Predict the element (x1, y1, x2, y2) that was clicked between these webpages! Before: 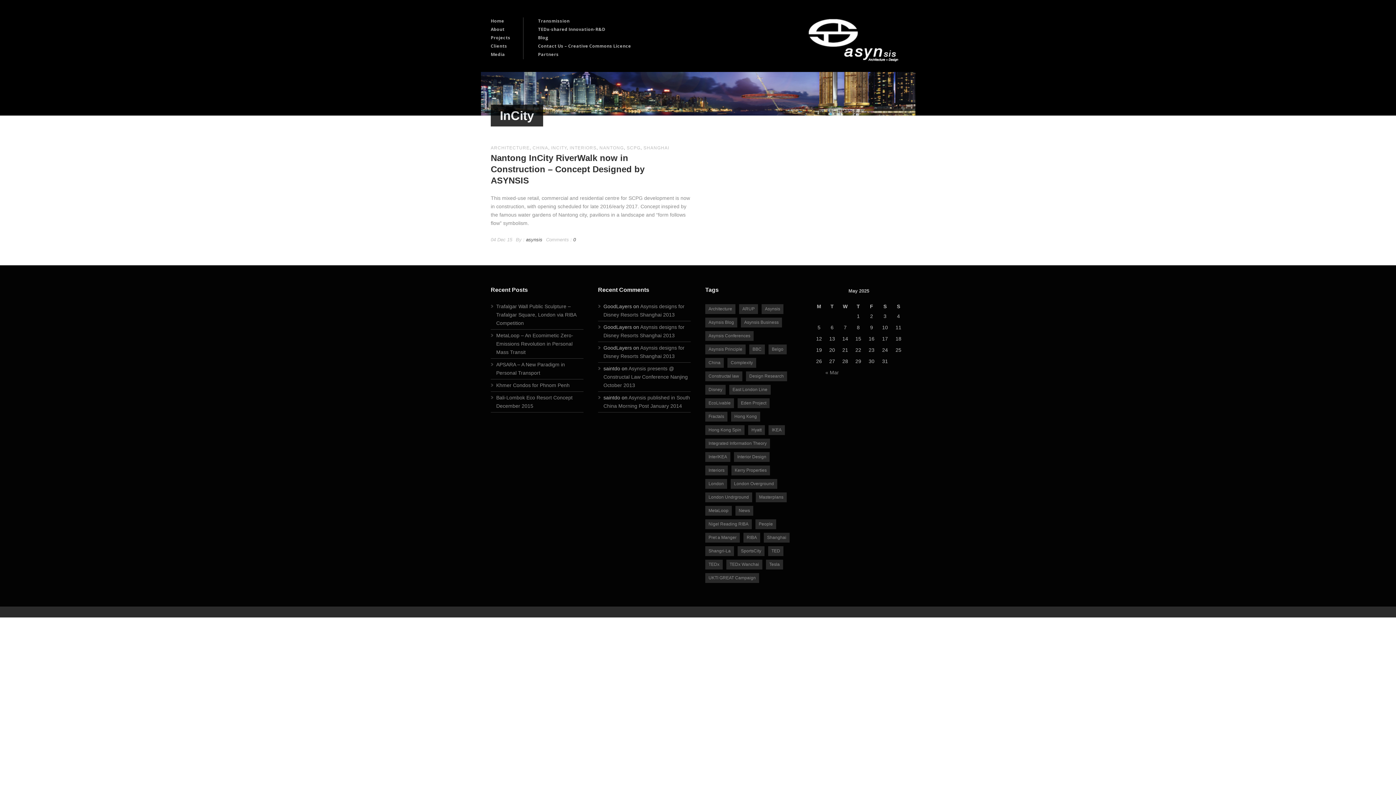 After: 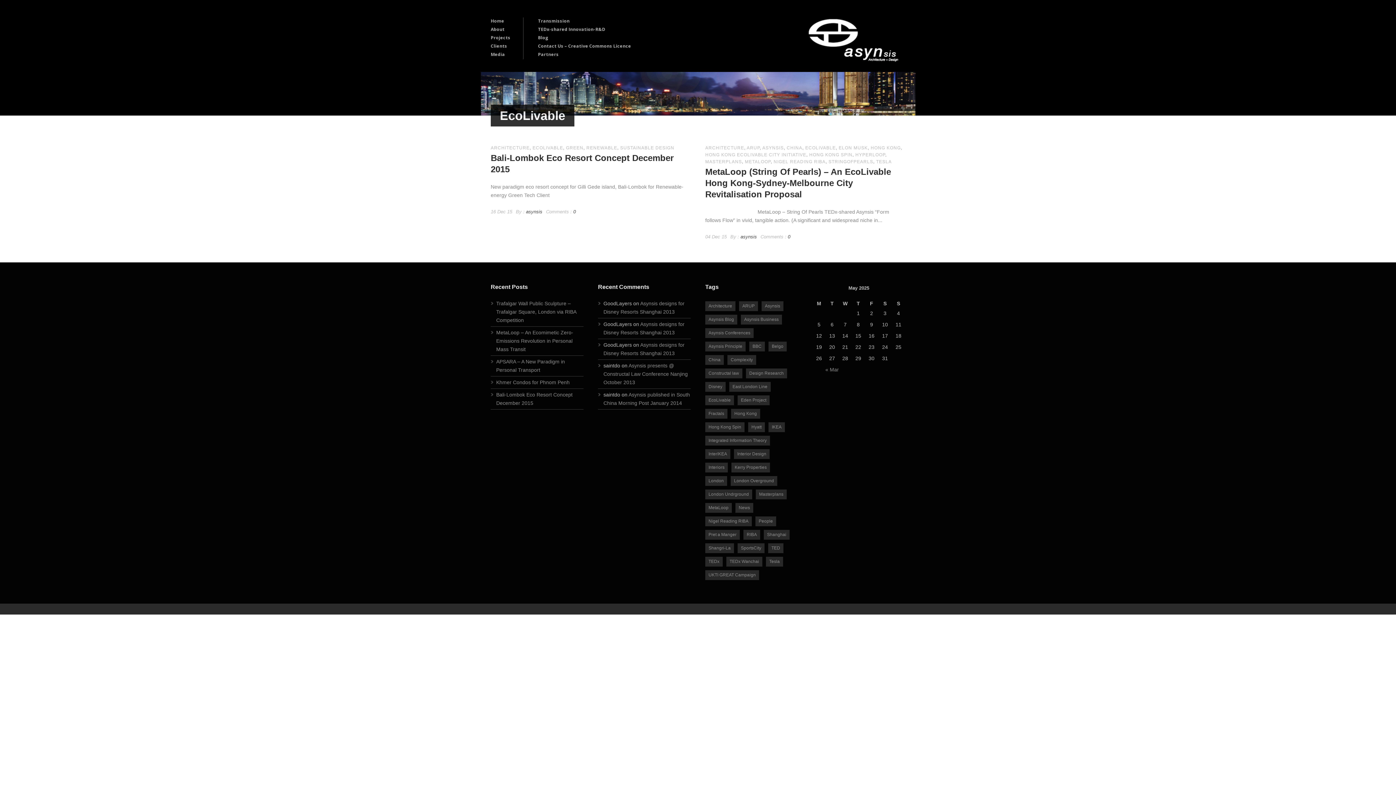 Action: label: EcoLivable bbox: (705, 398, 734, 408)